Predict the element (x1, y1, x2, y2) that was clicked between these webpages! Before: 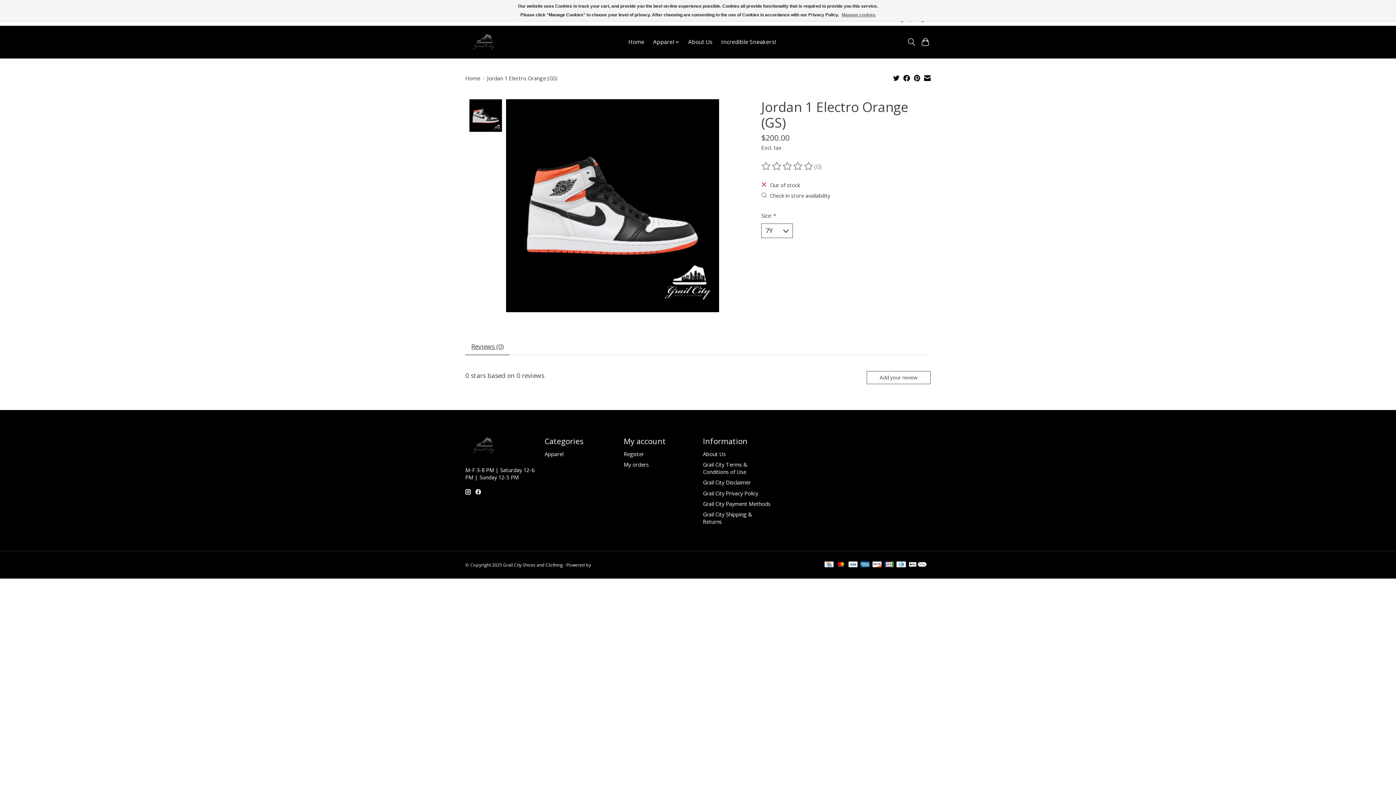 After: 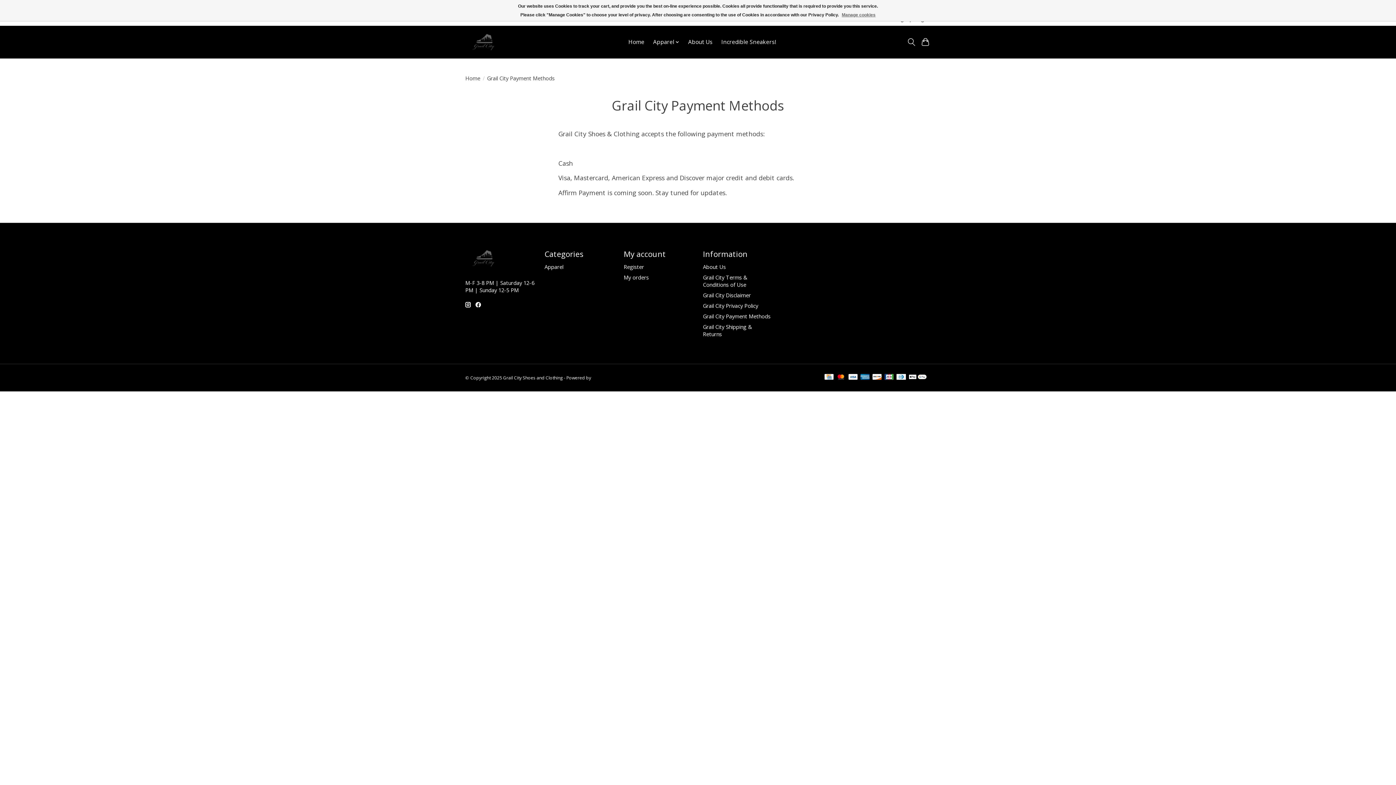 Action: bbox: (824, 561, 833, 569)